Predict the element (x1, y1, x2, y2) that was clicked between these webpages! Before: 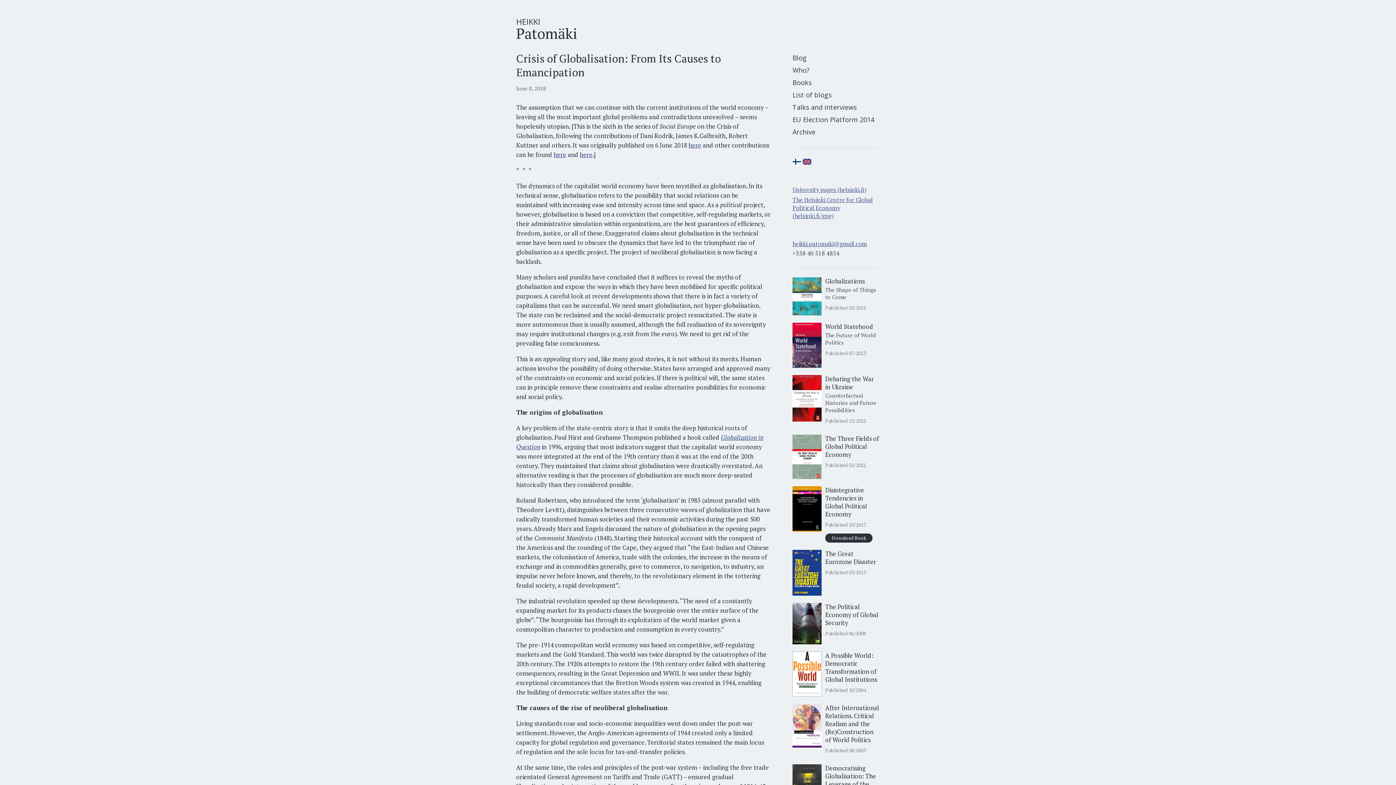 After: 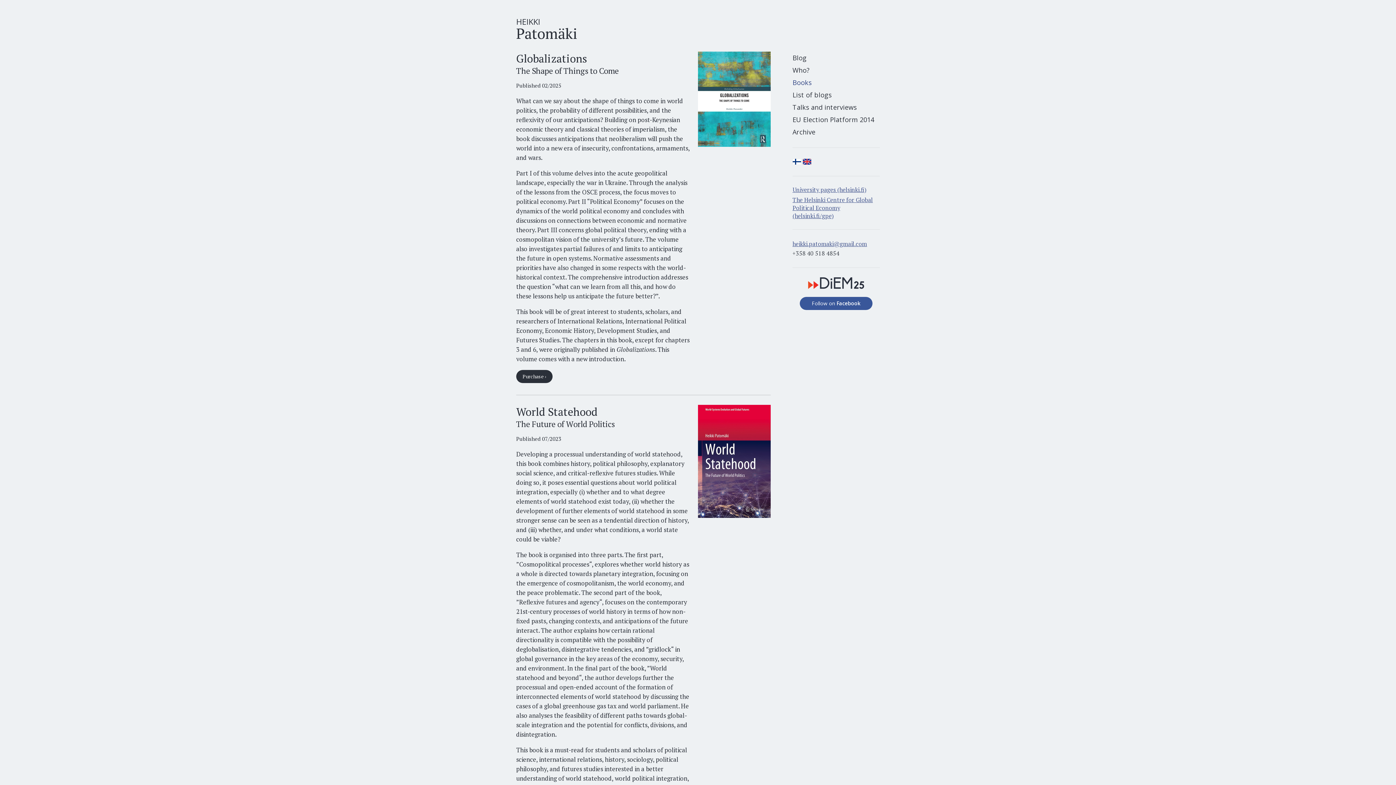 Action: bbox: (792, 704, 880, 757) label: After International Relations. Critical Realism and the (Re)Construction of World Politics
Published 08/2003